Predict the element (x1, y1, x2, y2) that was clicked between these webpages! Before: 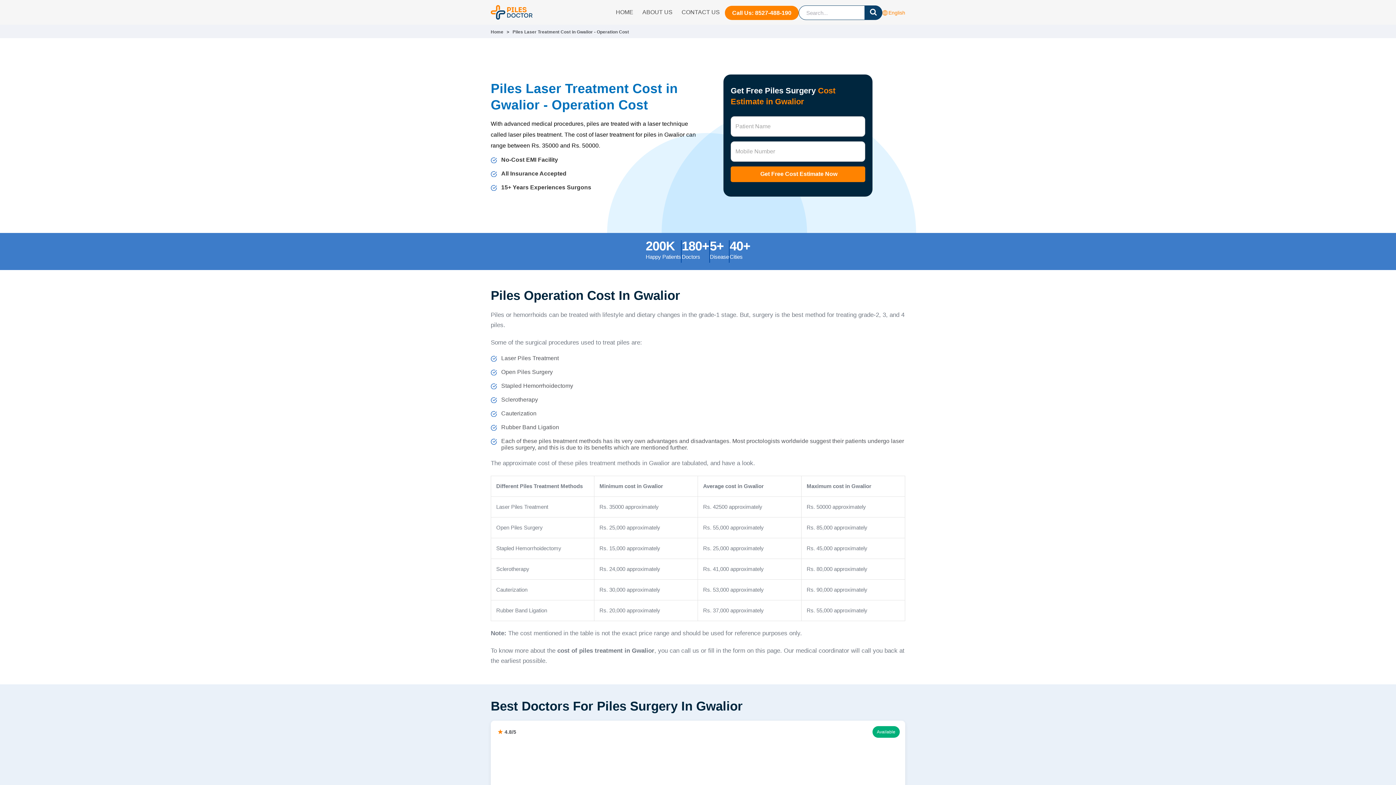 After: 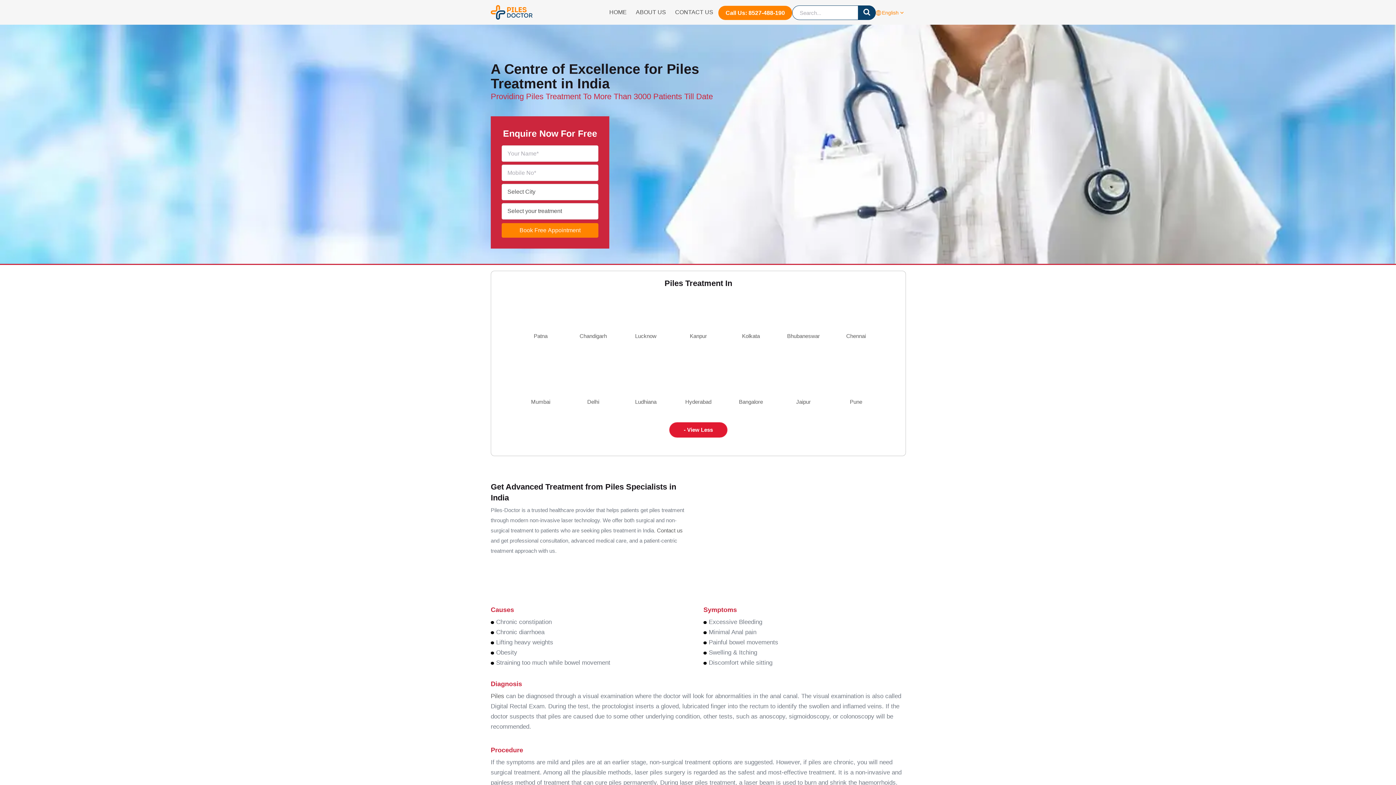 Action: bbox: (490, 5, 532, 19)